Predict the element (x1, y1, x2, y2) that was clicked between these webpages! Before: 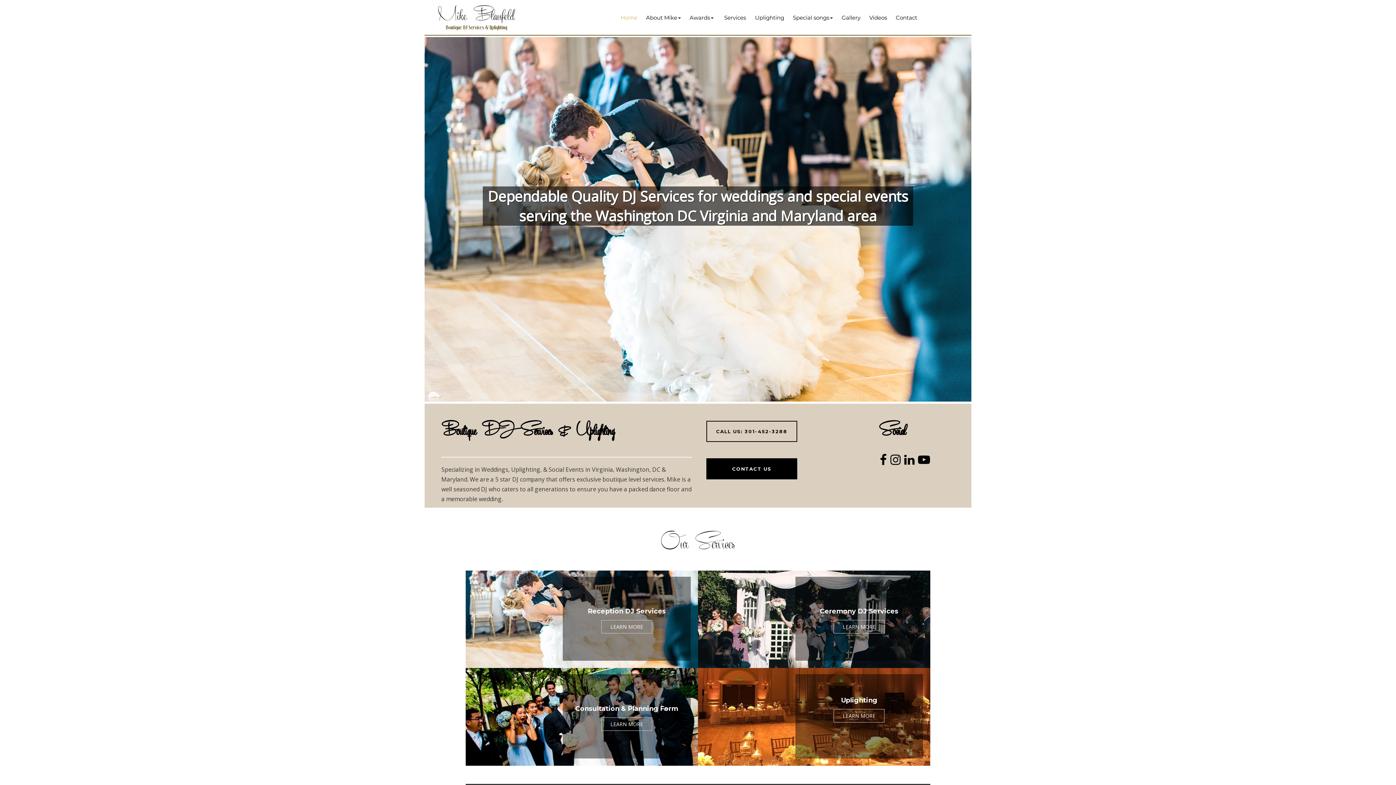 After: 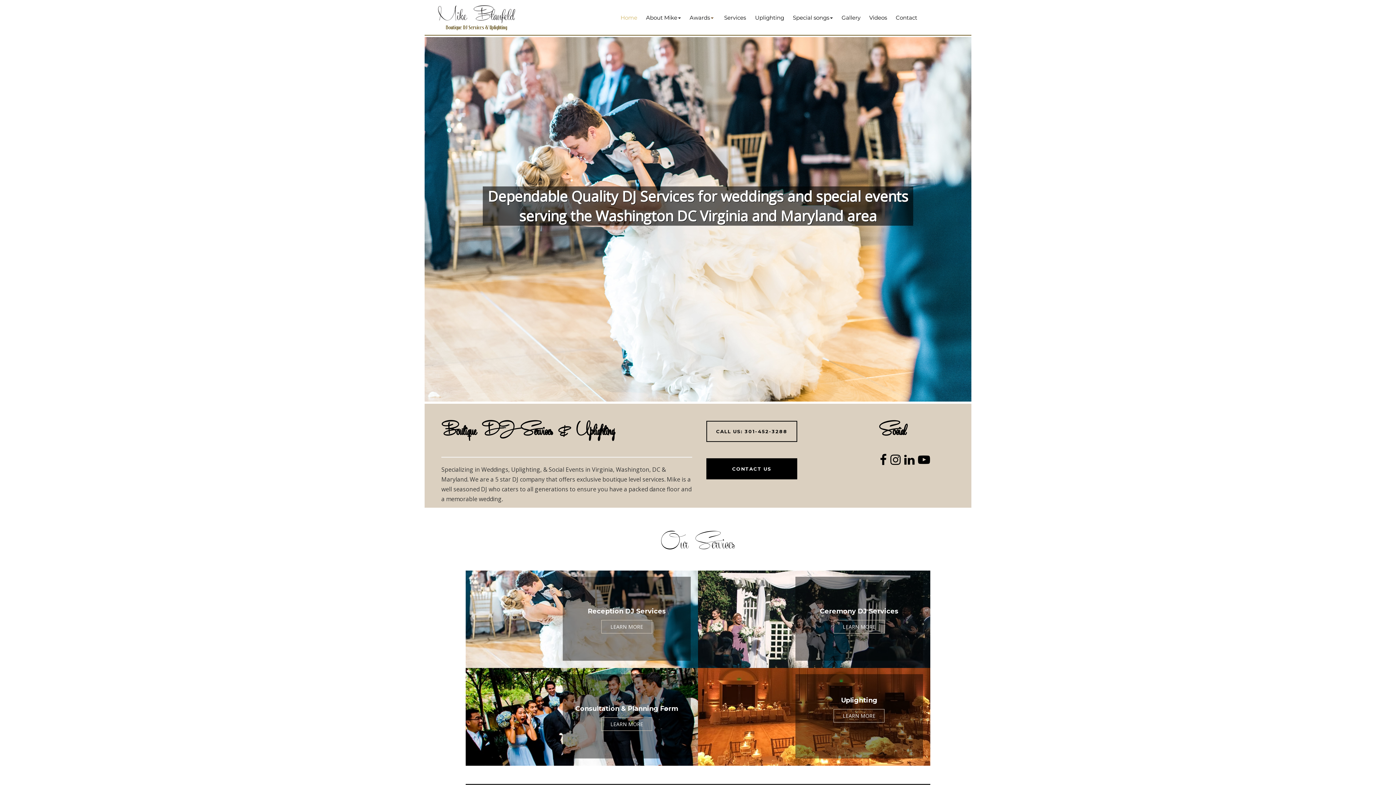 Action: label: Awards bbox: (686, 0, 718, 34)